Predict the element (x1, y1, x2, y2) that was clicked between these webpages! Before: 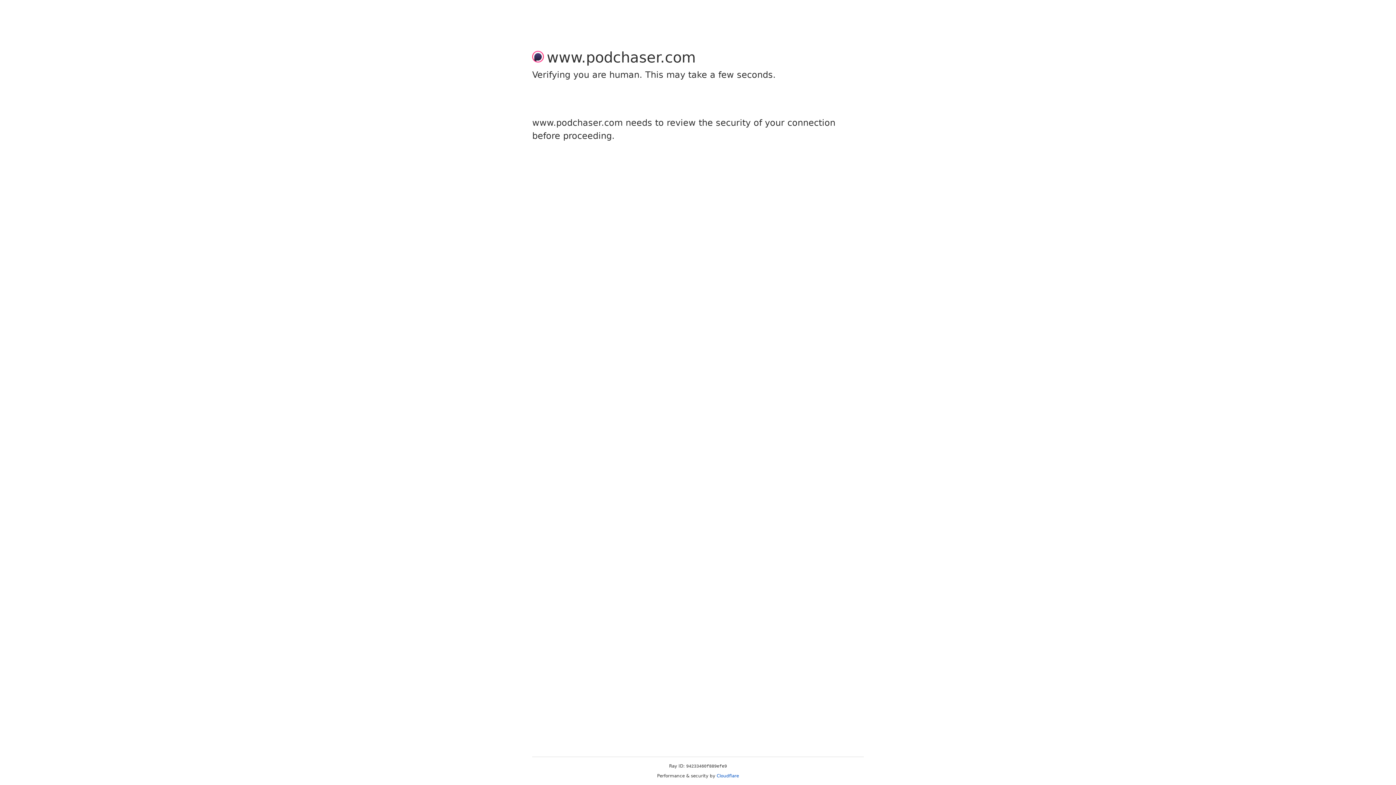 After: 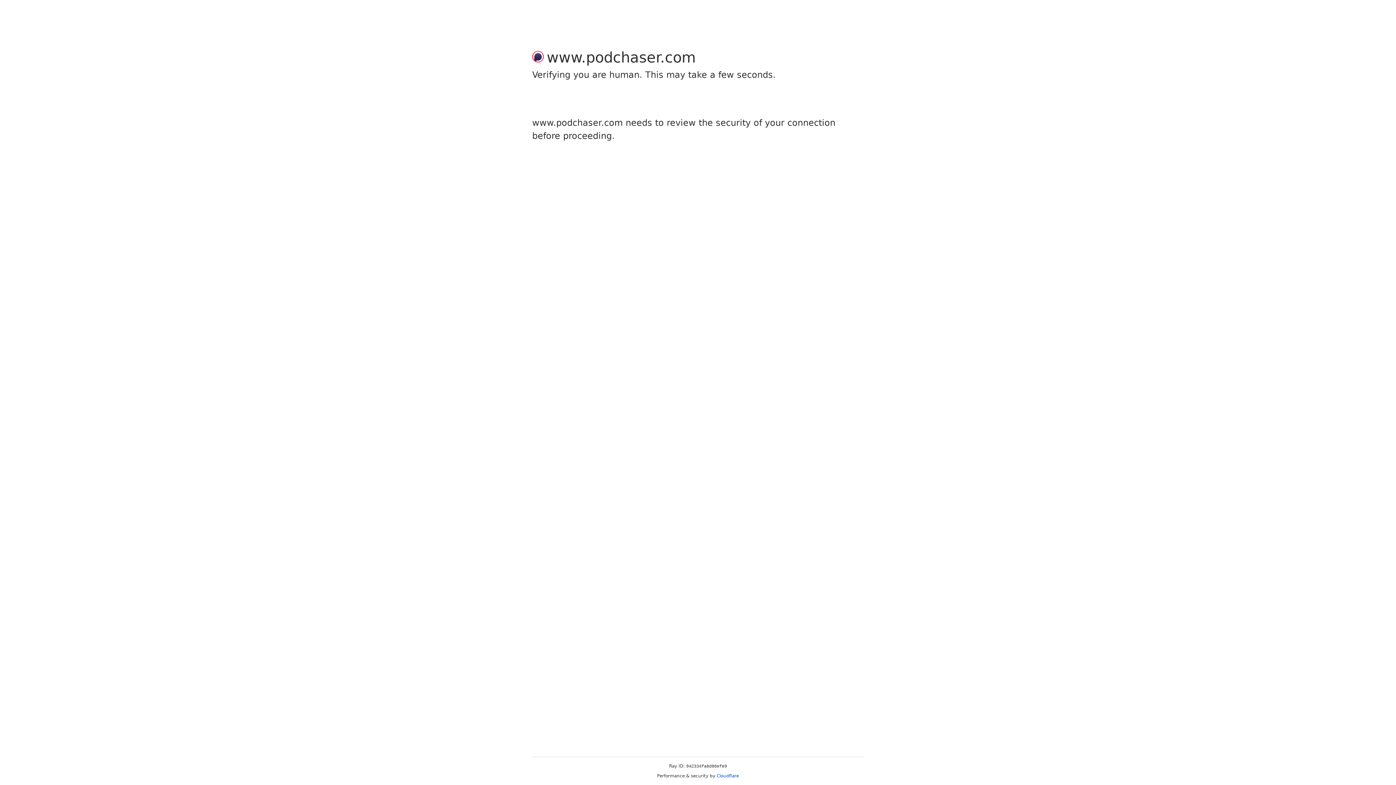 Action: label: Cloudflare bbox: (716, 773, 739, 778)